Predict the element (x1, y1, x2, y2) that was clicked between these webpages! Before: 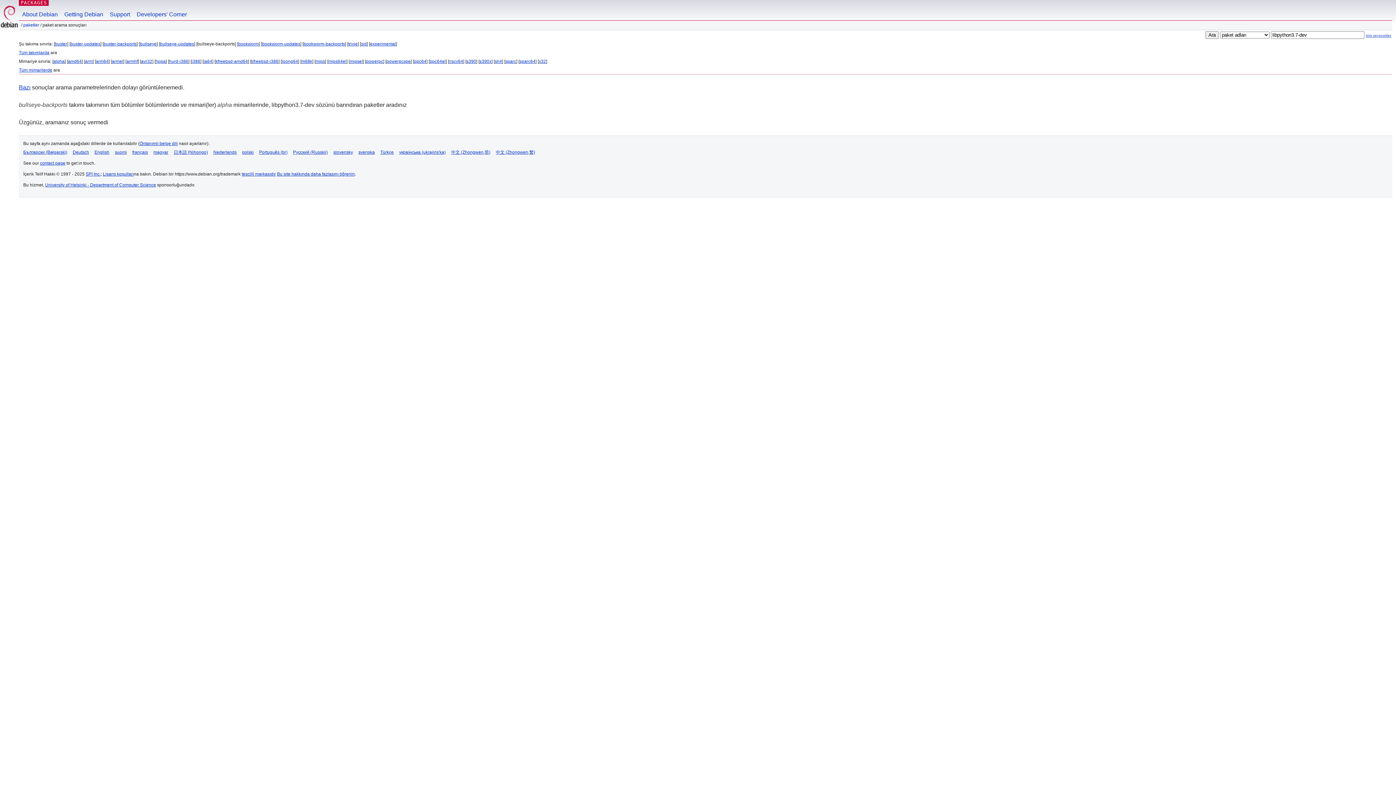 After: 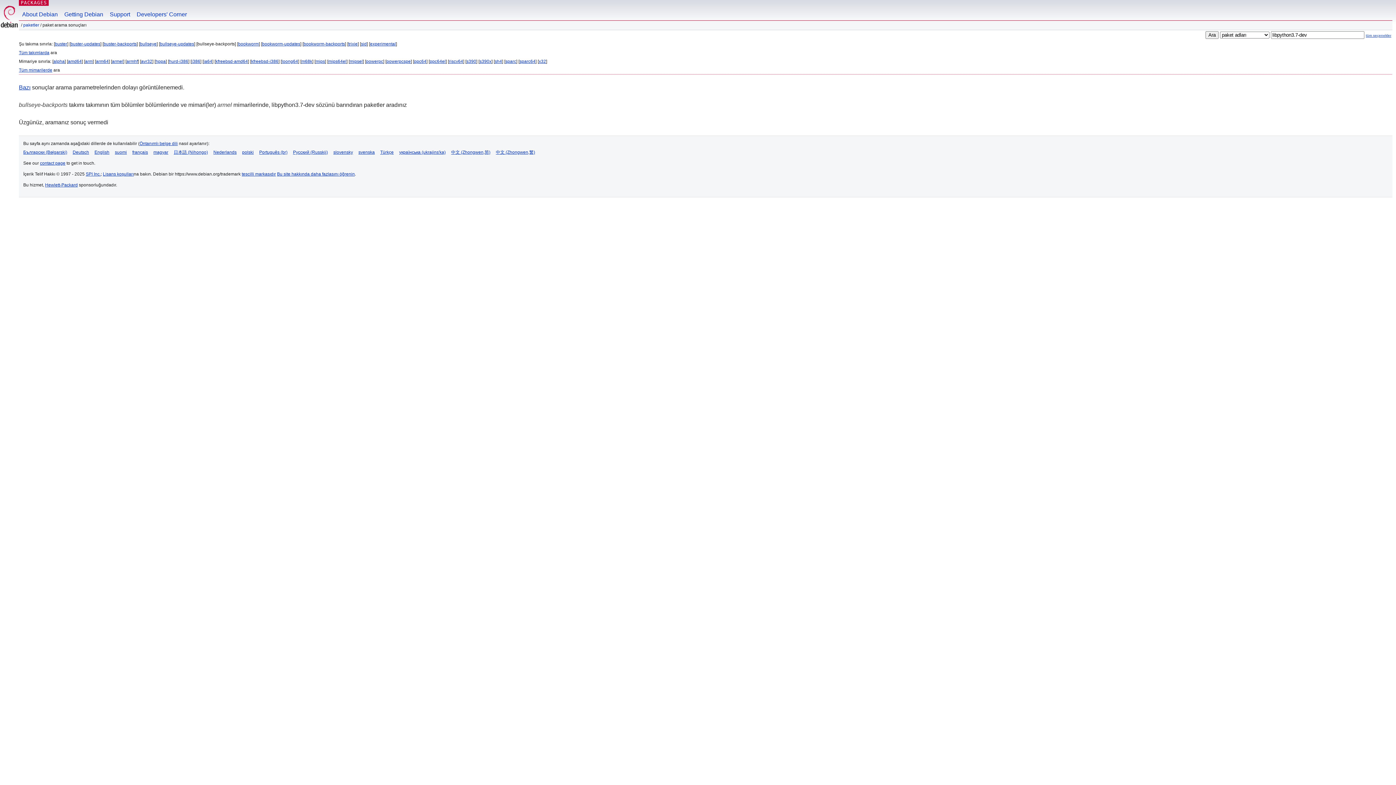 Action: bbox: (112, 58, 123, 64) label: armel